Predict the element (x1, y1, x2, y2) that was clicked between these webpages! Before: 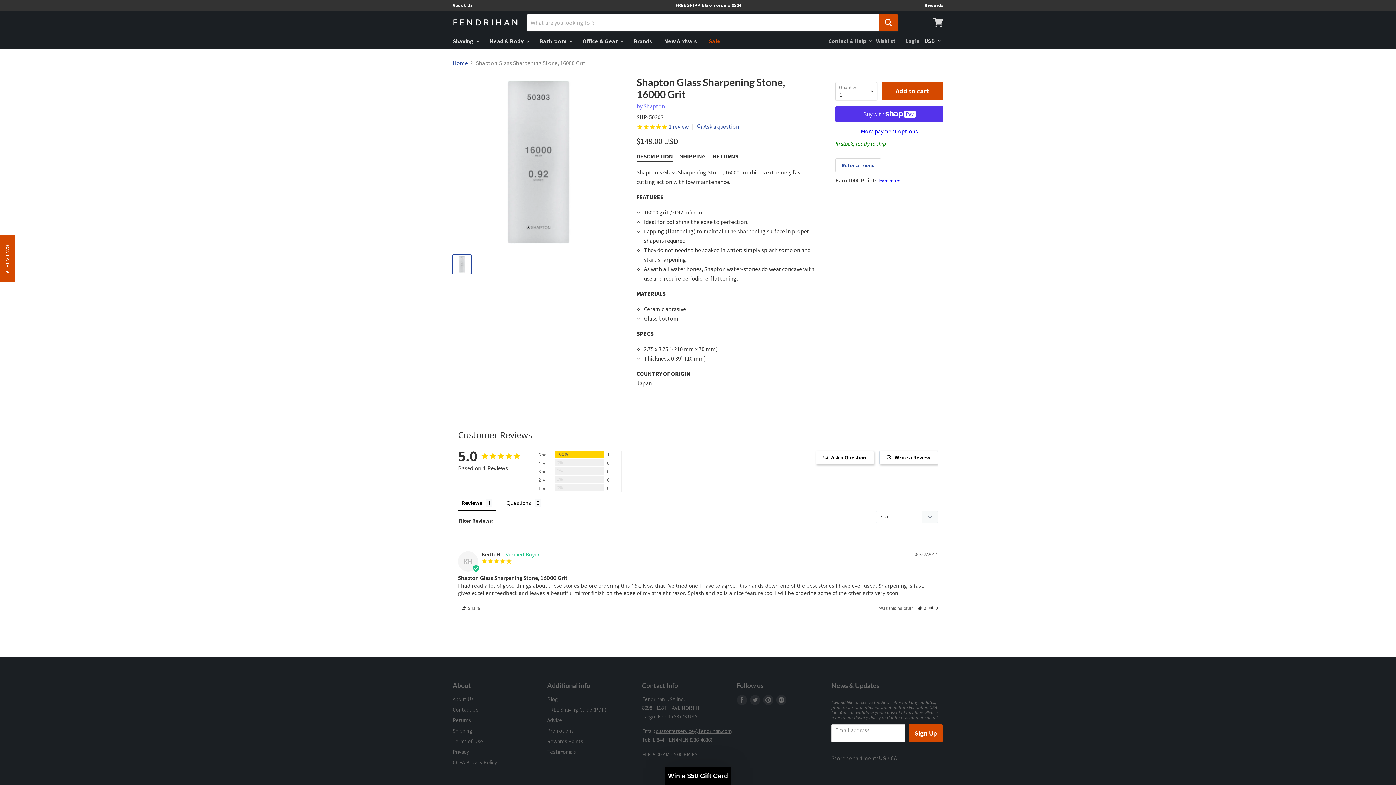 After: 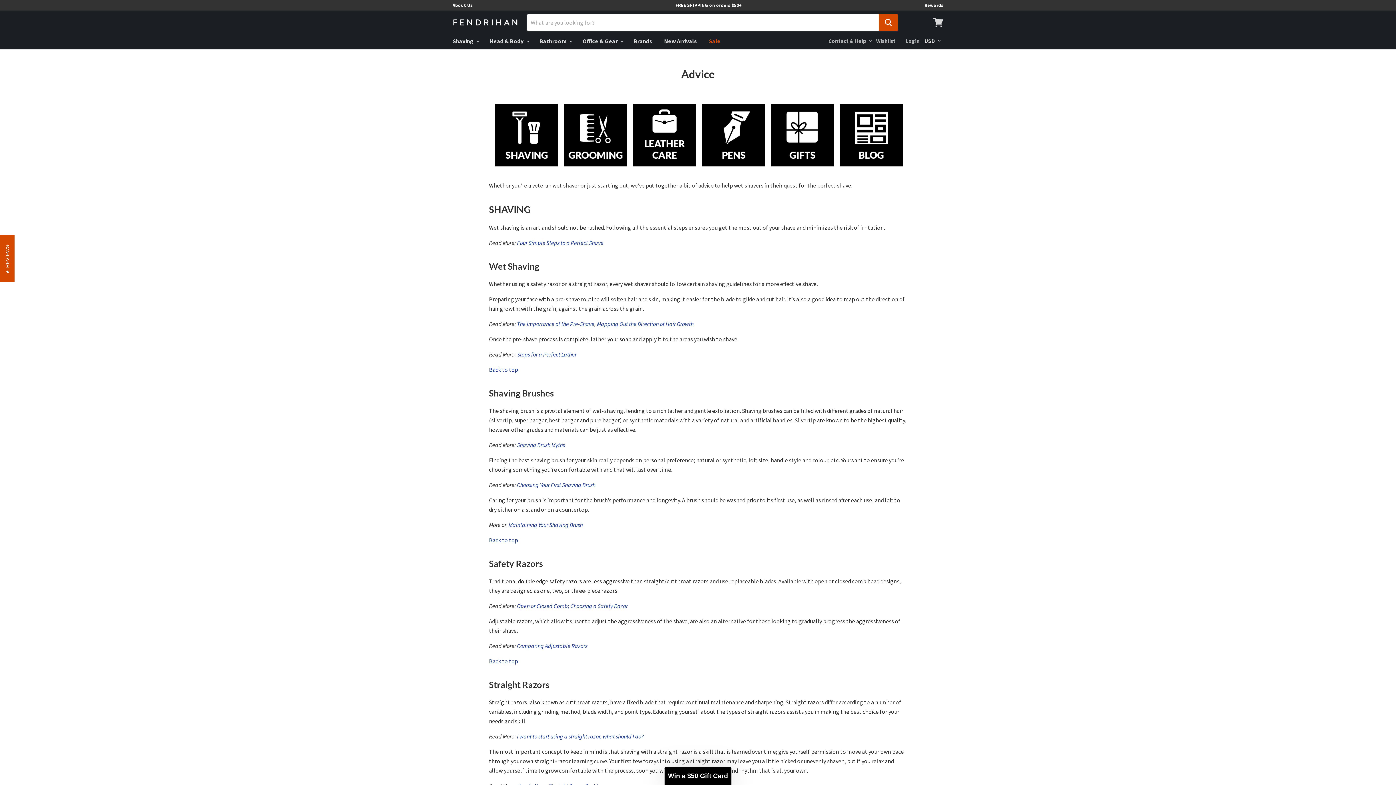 Action: bbox: (547, 717, 562, 723) label: Advice